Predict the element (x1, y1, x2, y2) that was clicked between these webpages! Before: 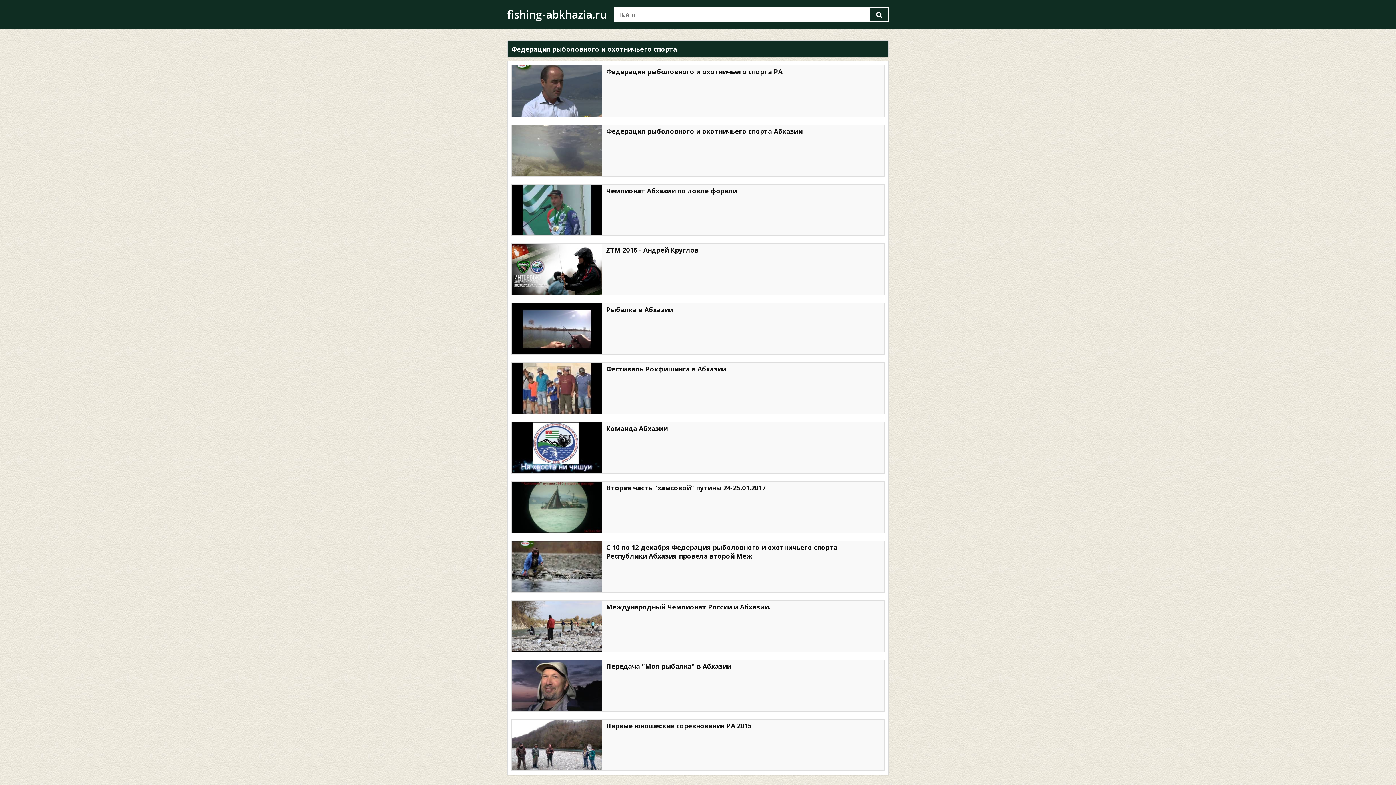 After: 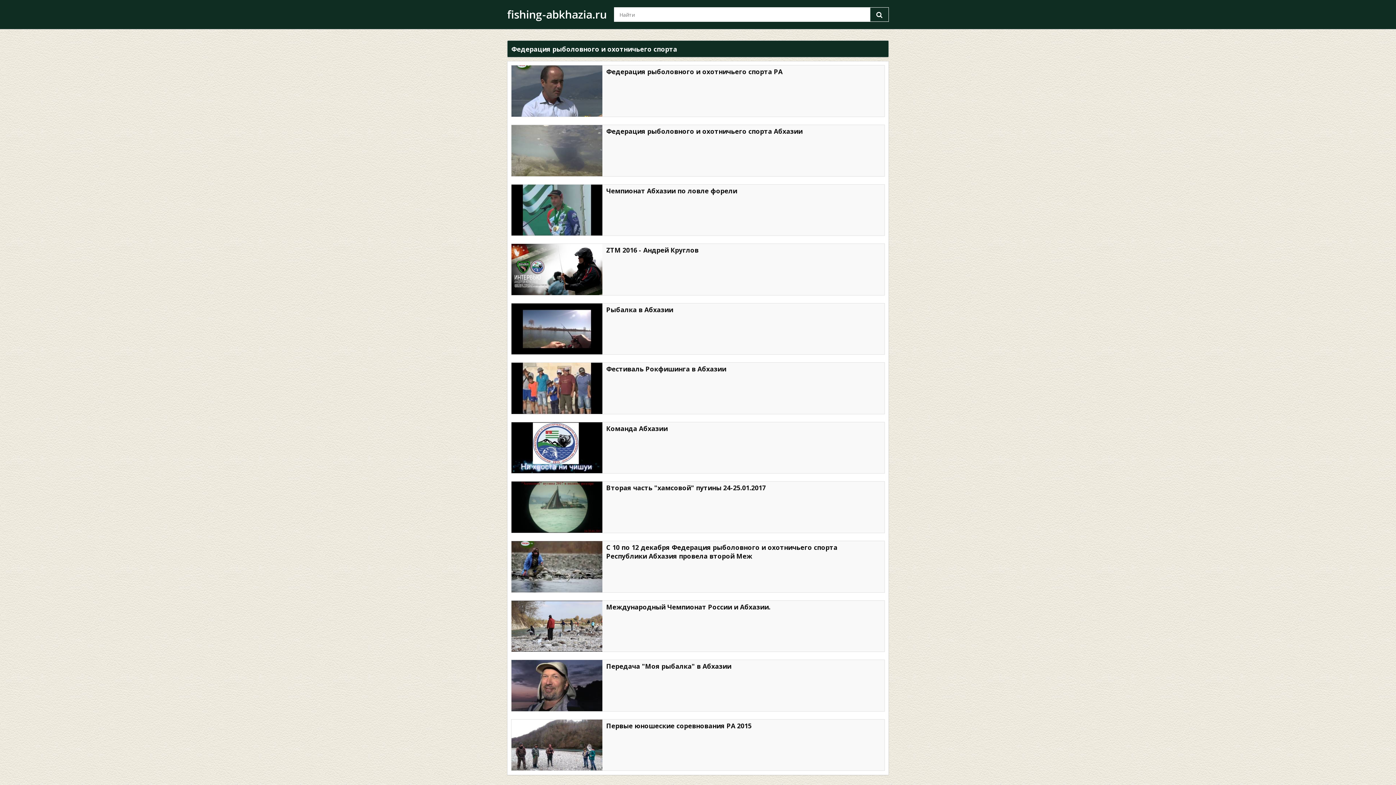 Action: bbox: (606, 483, 765, 492) label: Вторая часть "хамсовой" путины 24-25.01.2017